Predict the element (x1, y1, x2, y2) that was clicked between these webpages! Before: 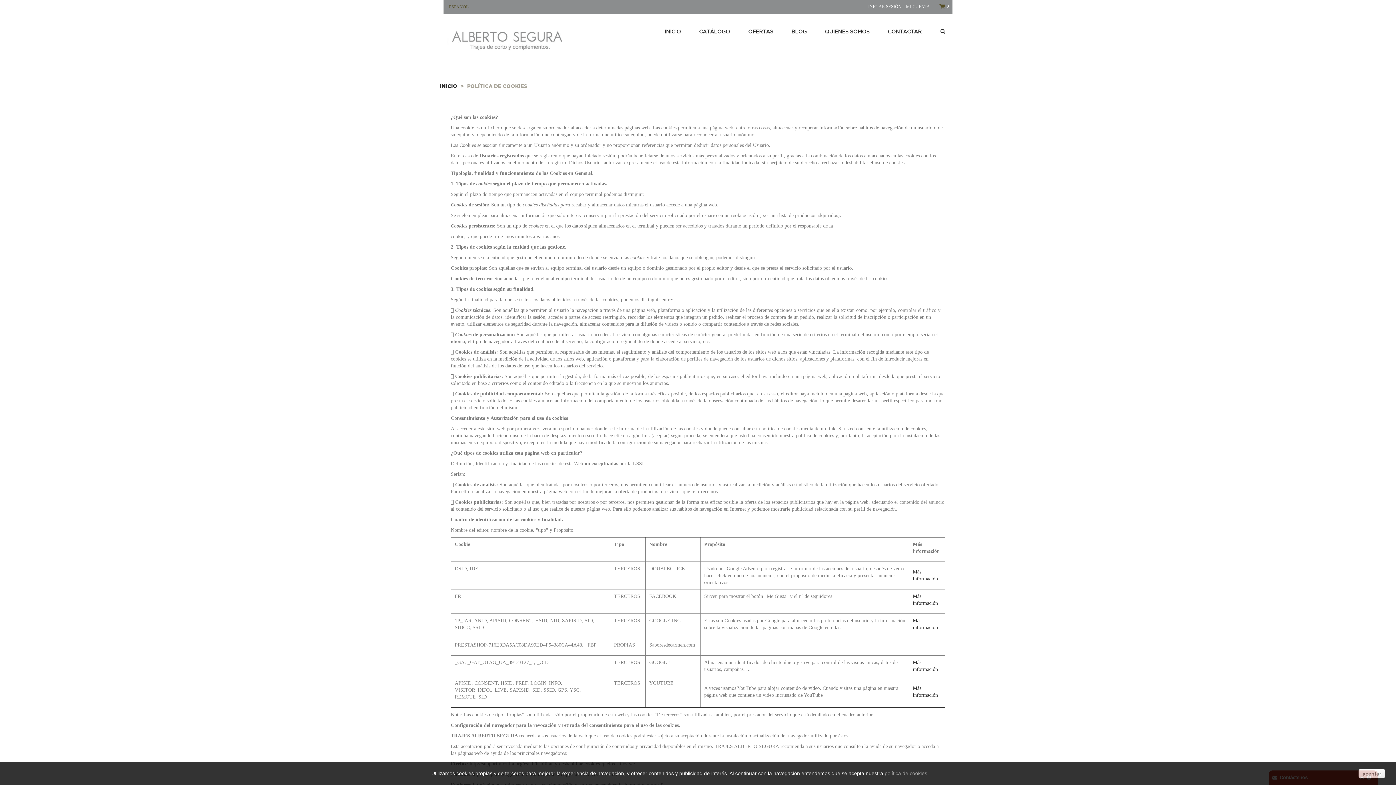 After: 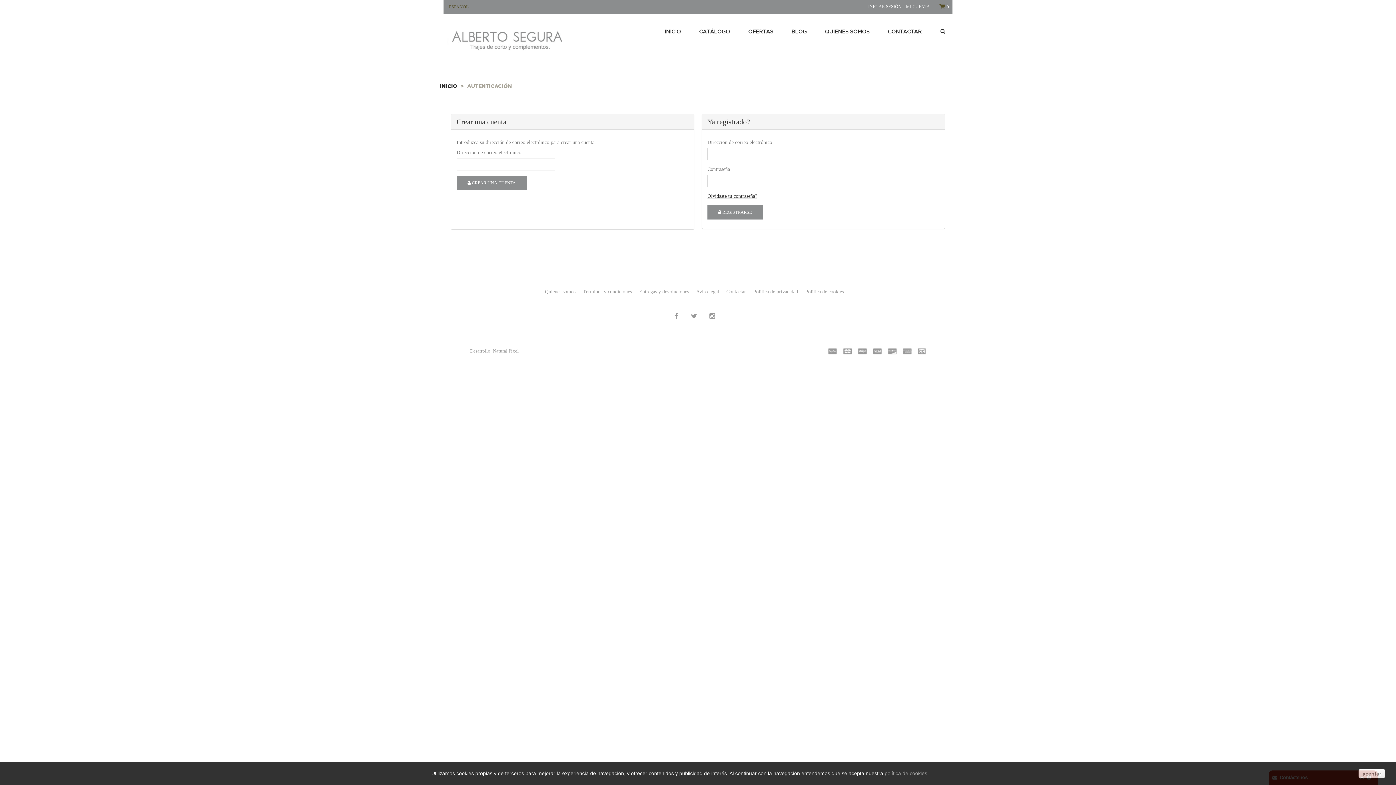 Action: label: MI CUENTA bbox: (906, 4, 930, 9)